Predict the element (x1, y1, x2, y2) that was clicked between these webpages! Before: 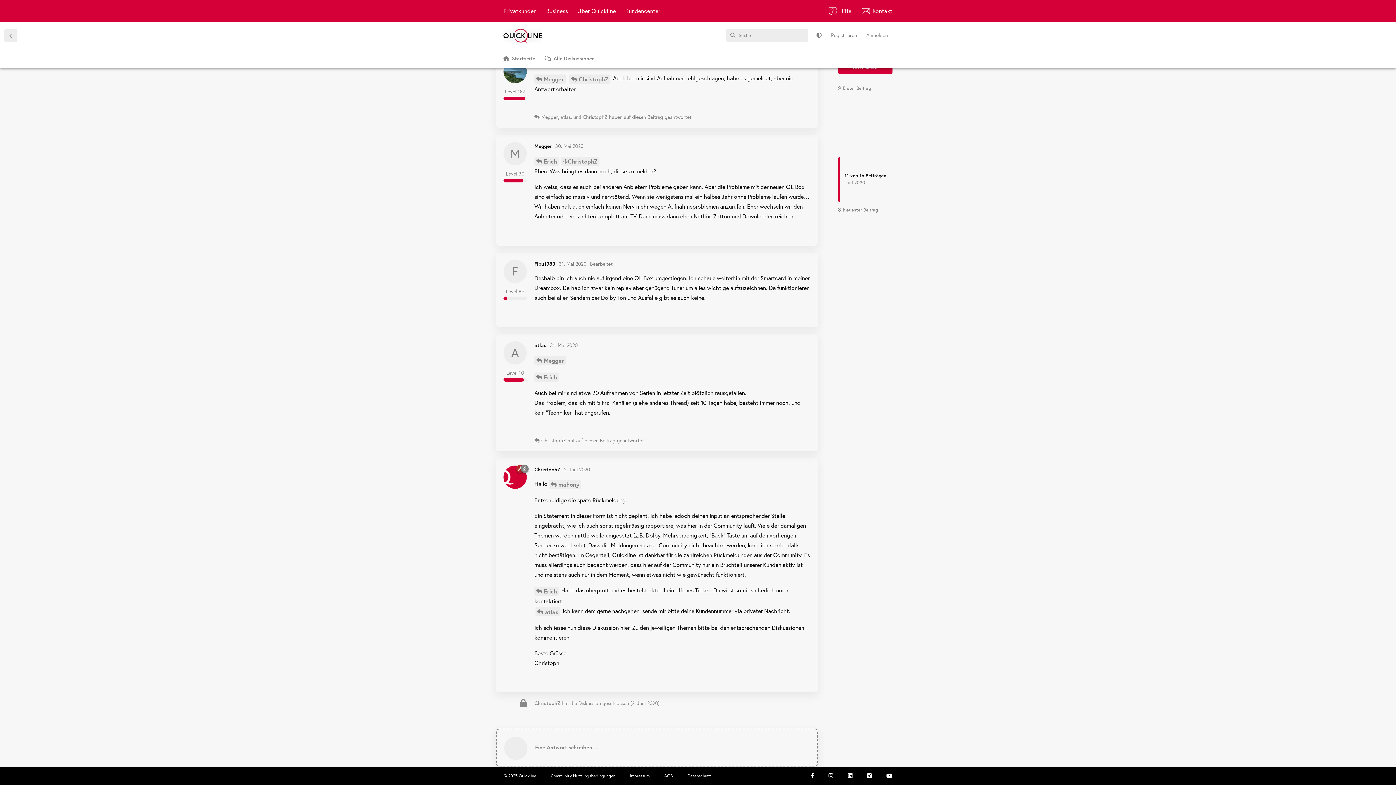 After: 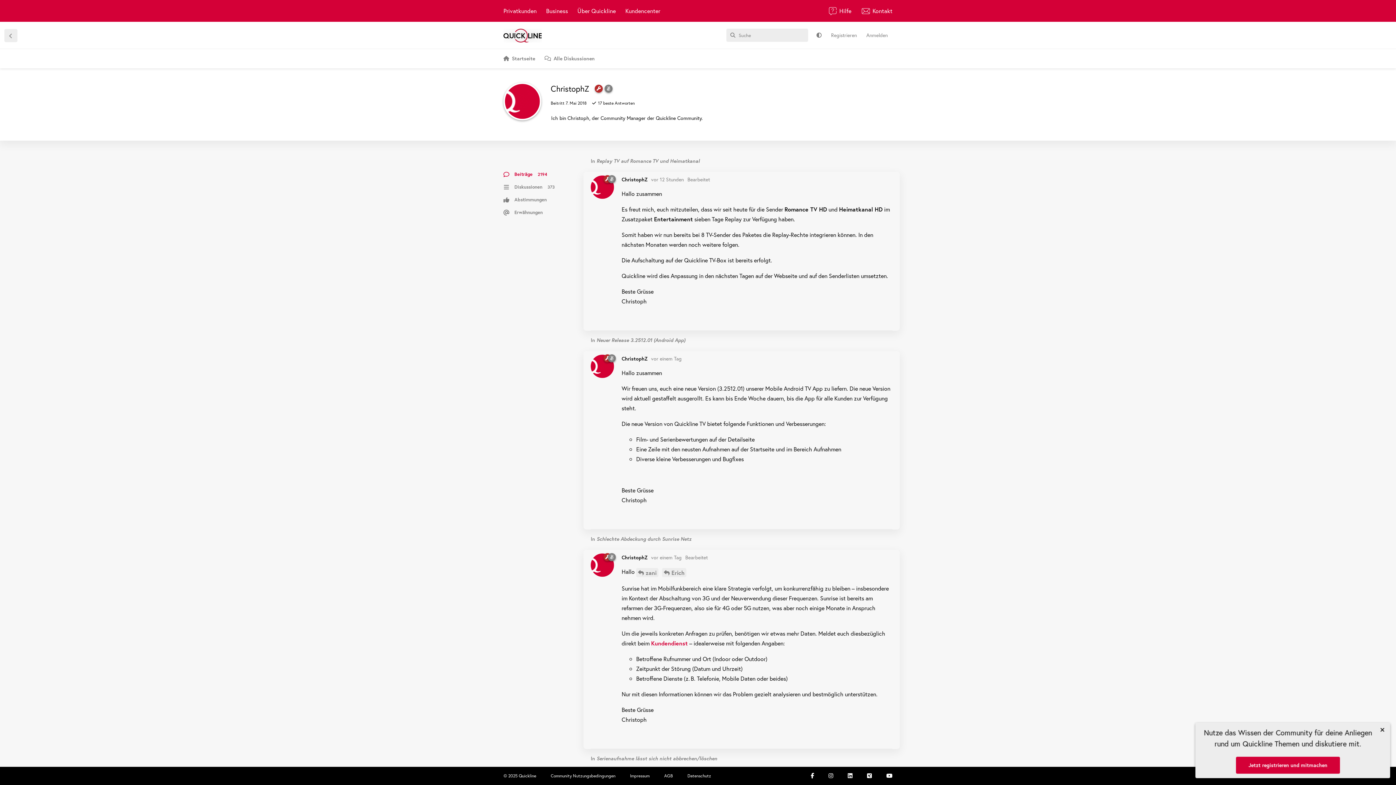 Action: label: @ChristophZ bbox: (561, 156, 599, 165)